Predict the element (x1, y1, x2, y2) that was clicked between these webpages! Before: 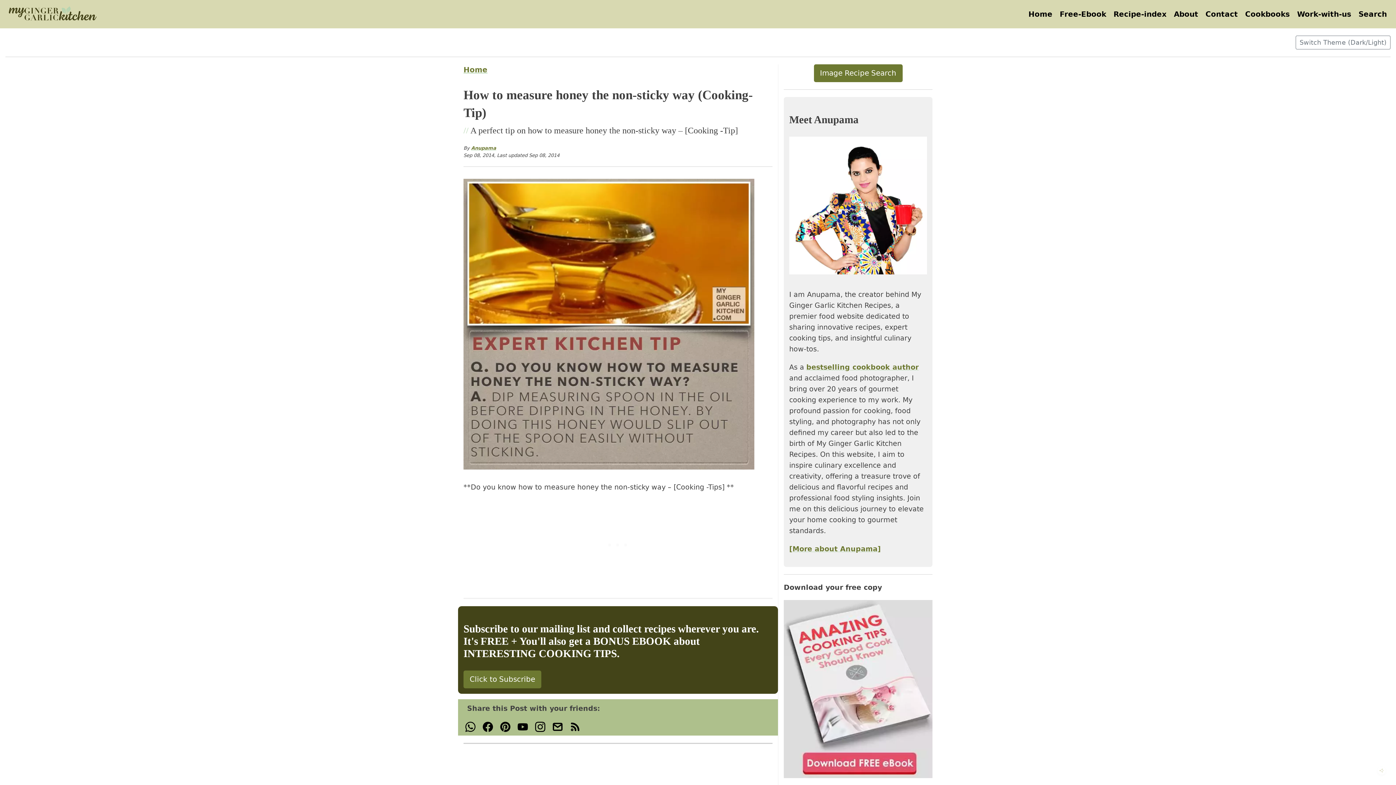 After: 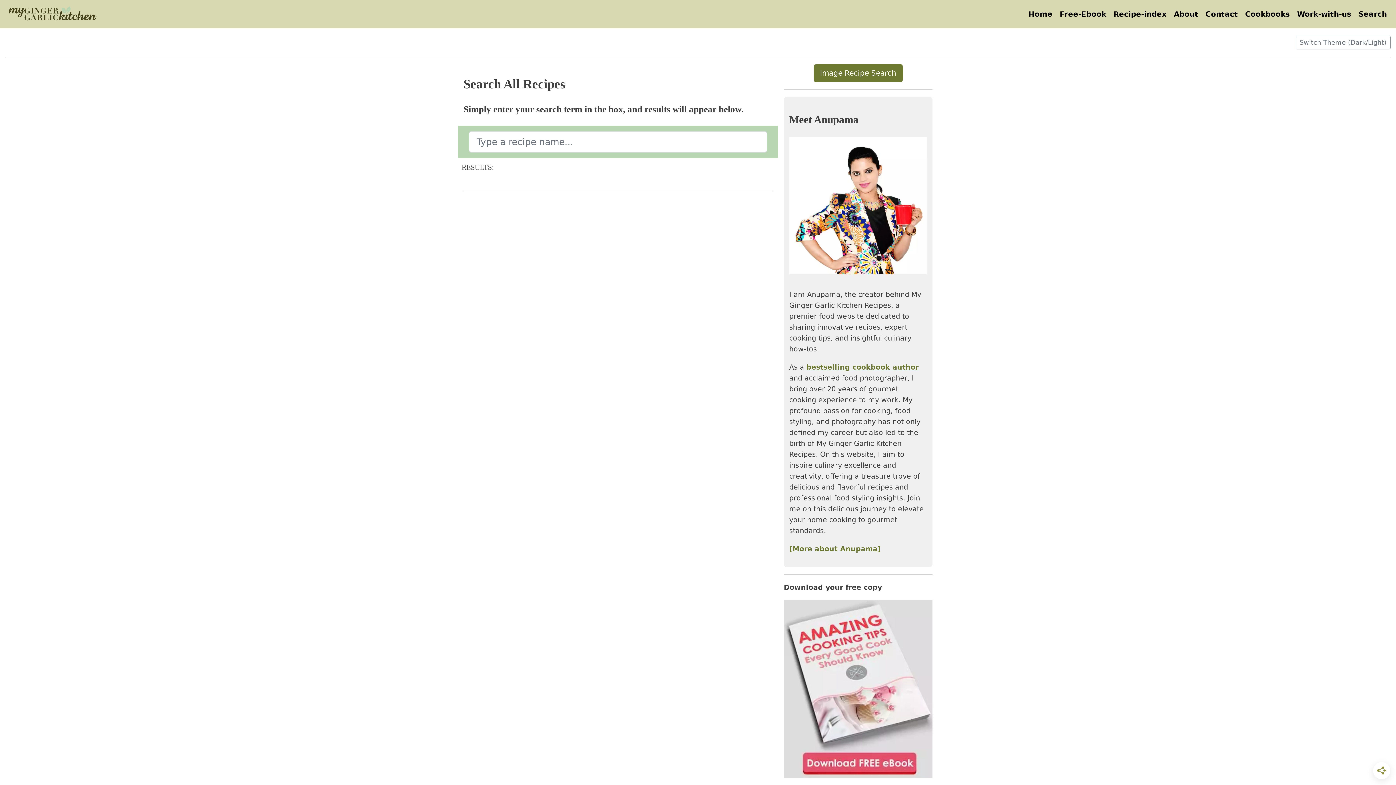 Action: bbox: (1355, 5, 1390, 23) label: Search